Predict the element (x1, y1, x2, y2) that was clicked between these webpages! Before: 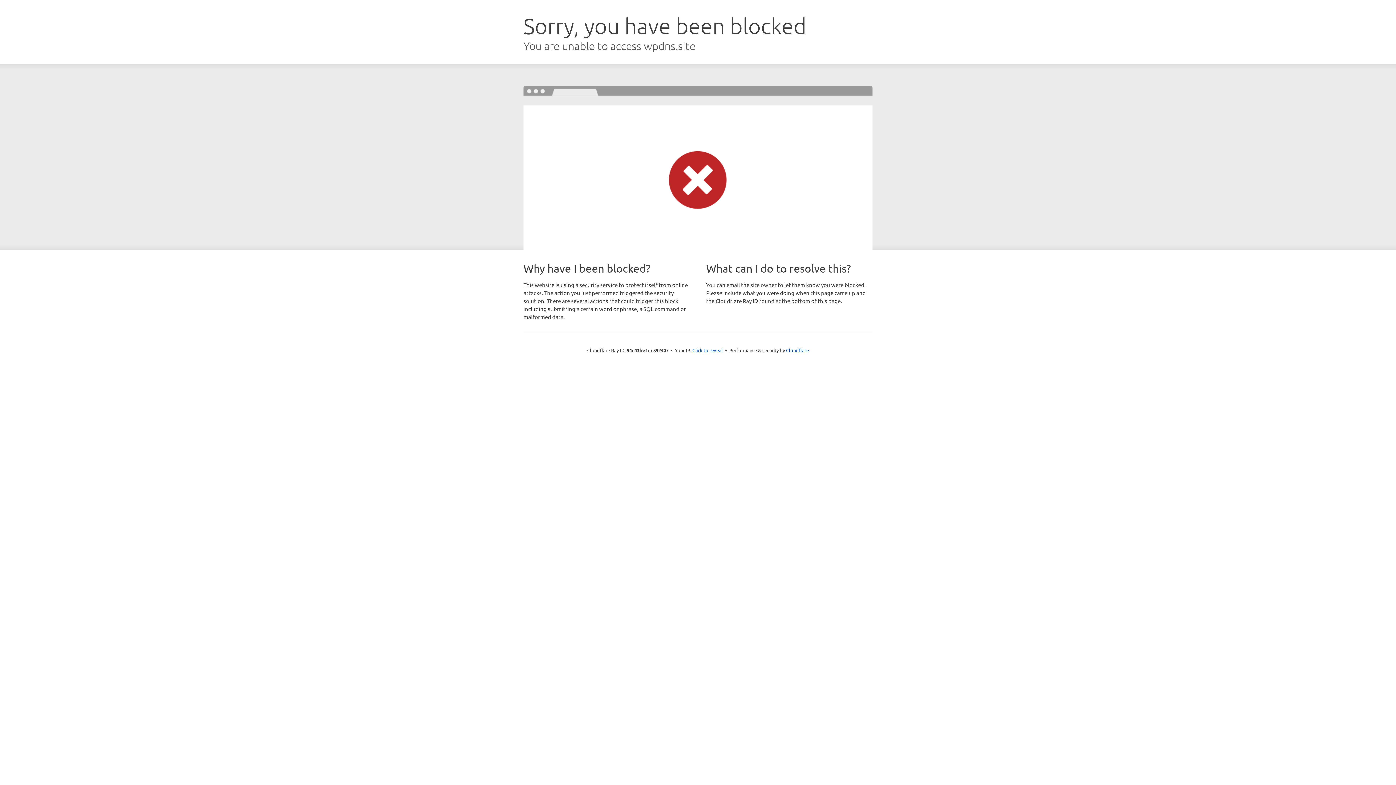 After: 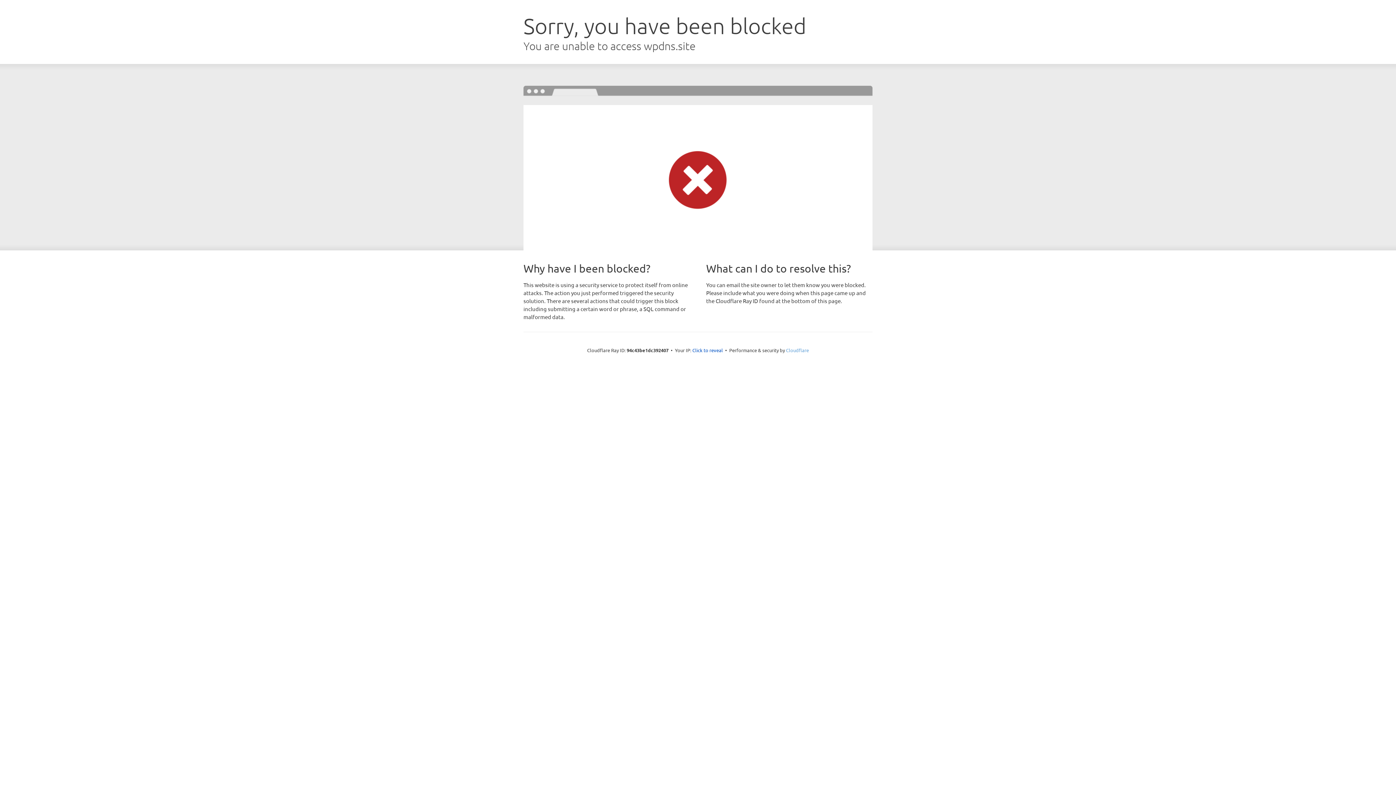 Action: label: Cloudflare bbox: (786, 347, 809, 353)